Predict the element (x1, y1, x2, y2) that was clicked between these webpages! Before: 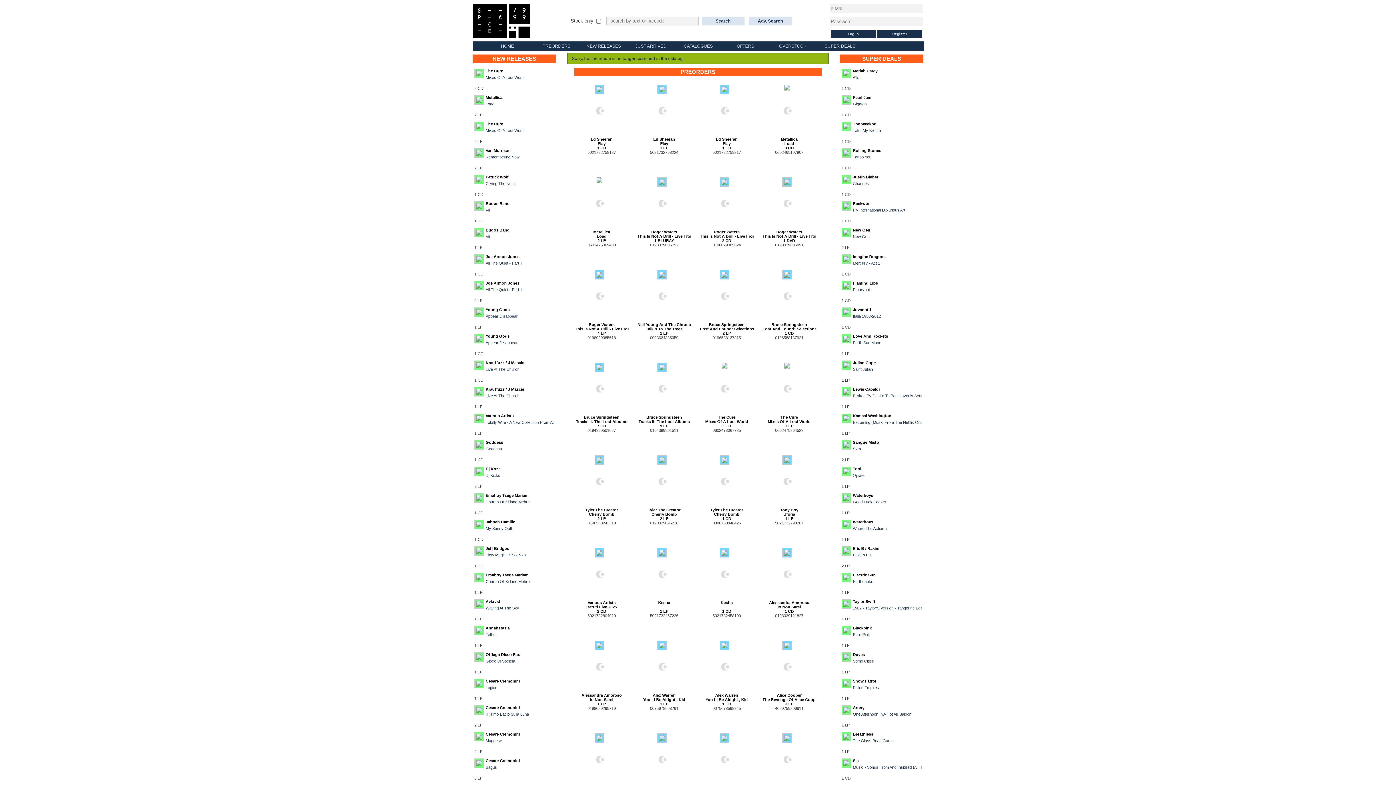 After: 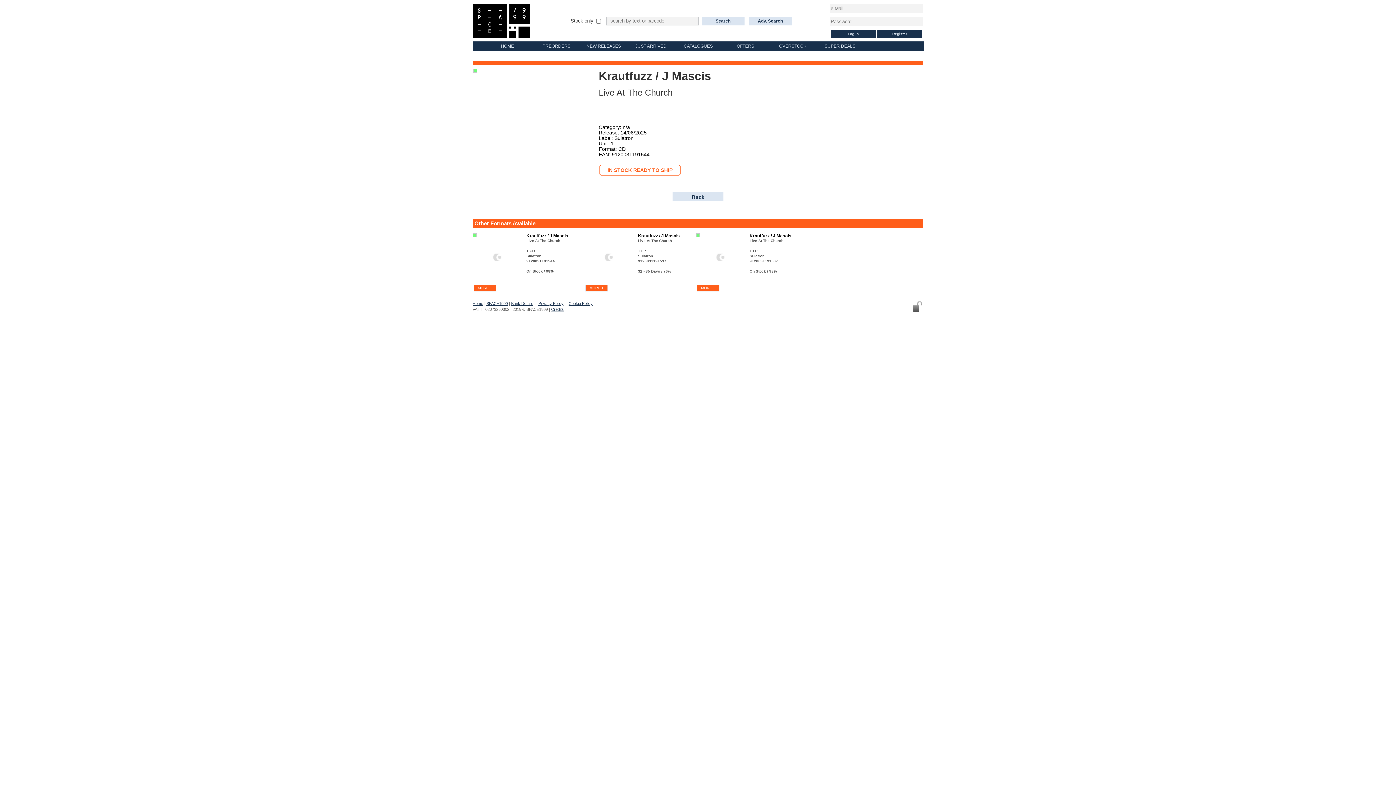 Action: label: Krautfuzz / J Mascis
Live At The Church bbox: (474, 360, 554, 371)